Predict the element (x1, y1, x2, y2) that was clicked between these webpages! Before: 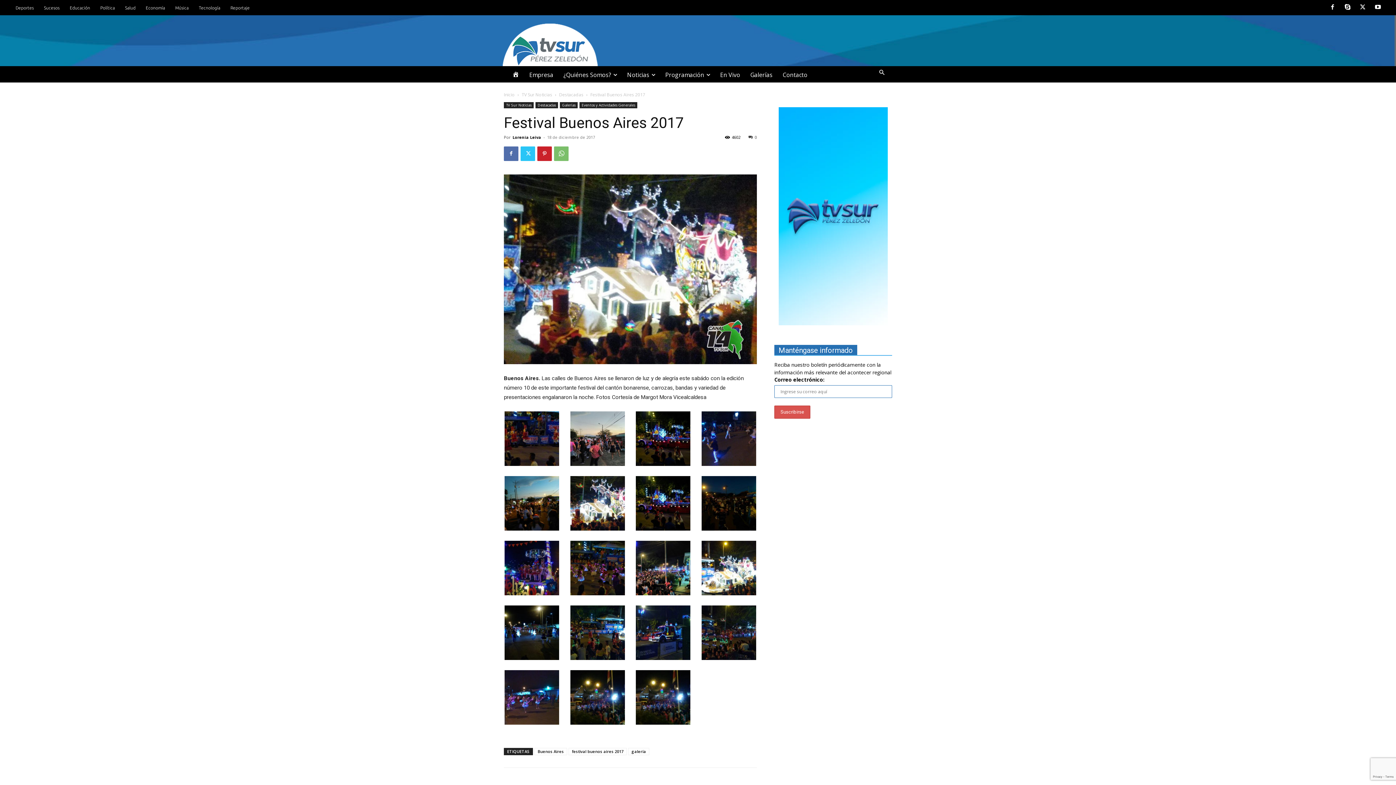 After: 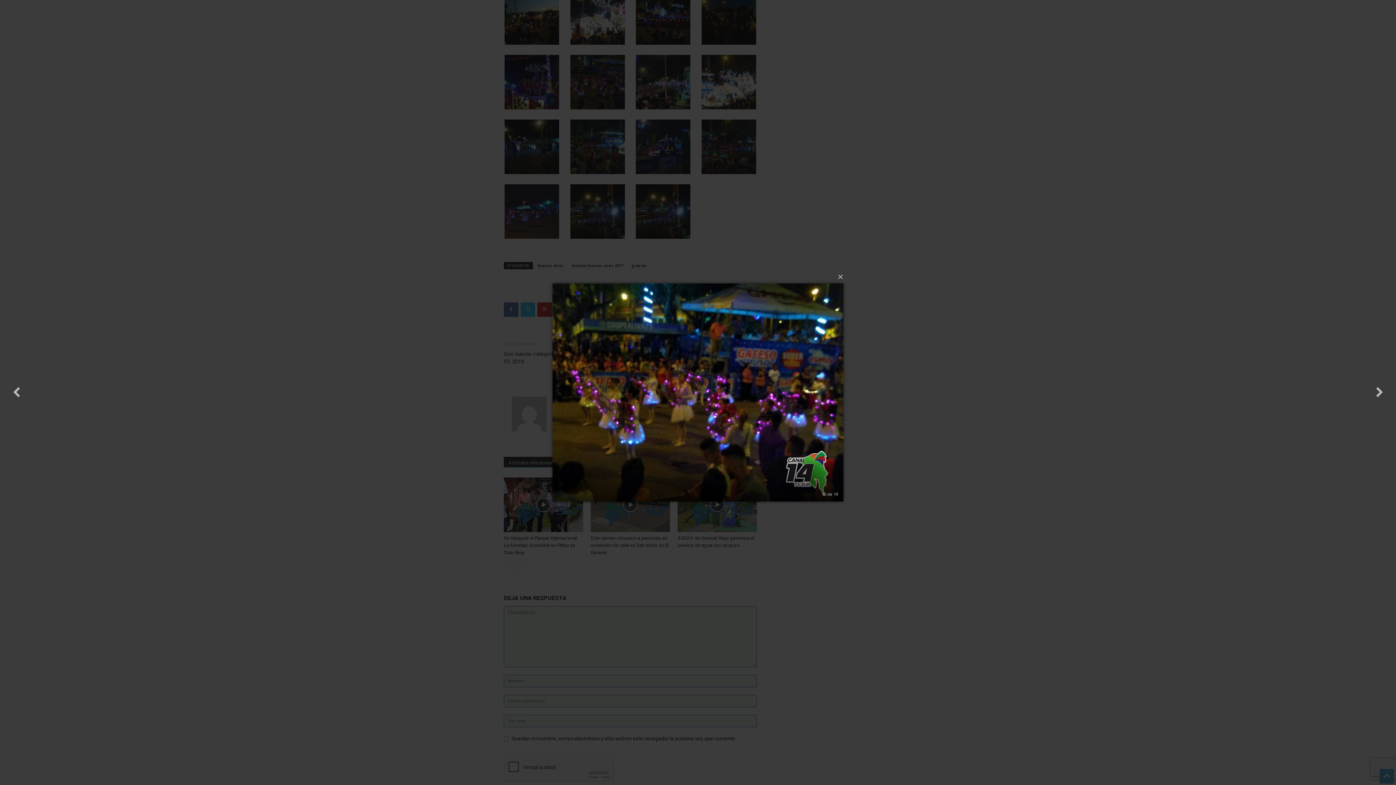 Action: bbox: (570, 590, 624, 596)